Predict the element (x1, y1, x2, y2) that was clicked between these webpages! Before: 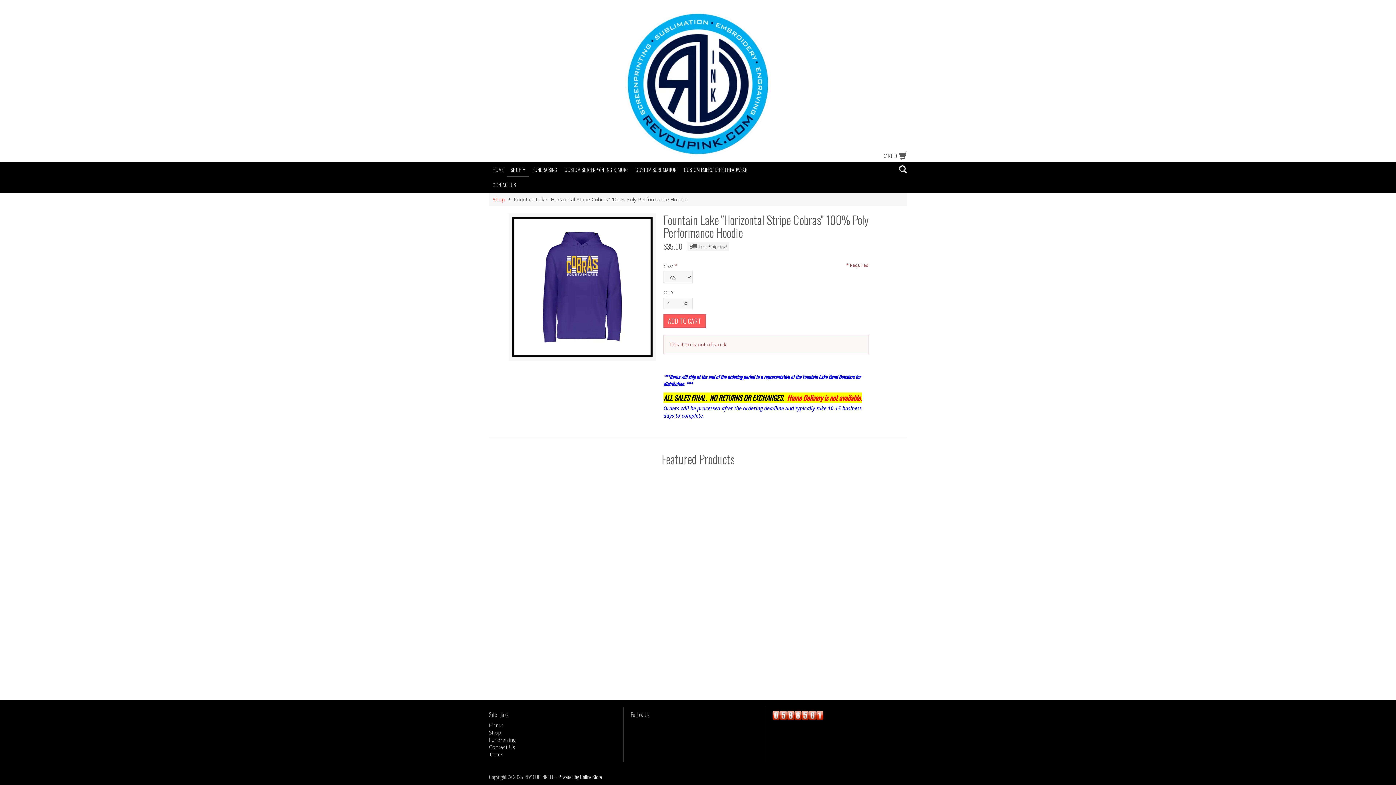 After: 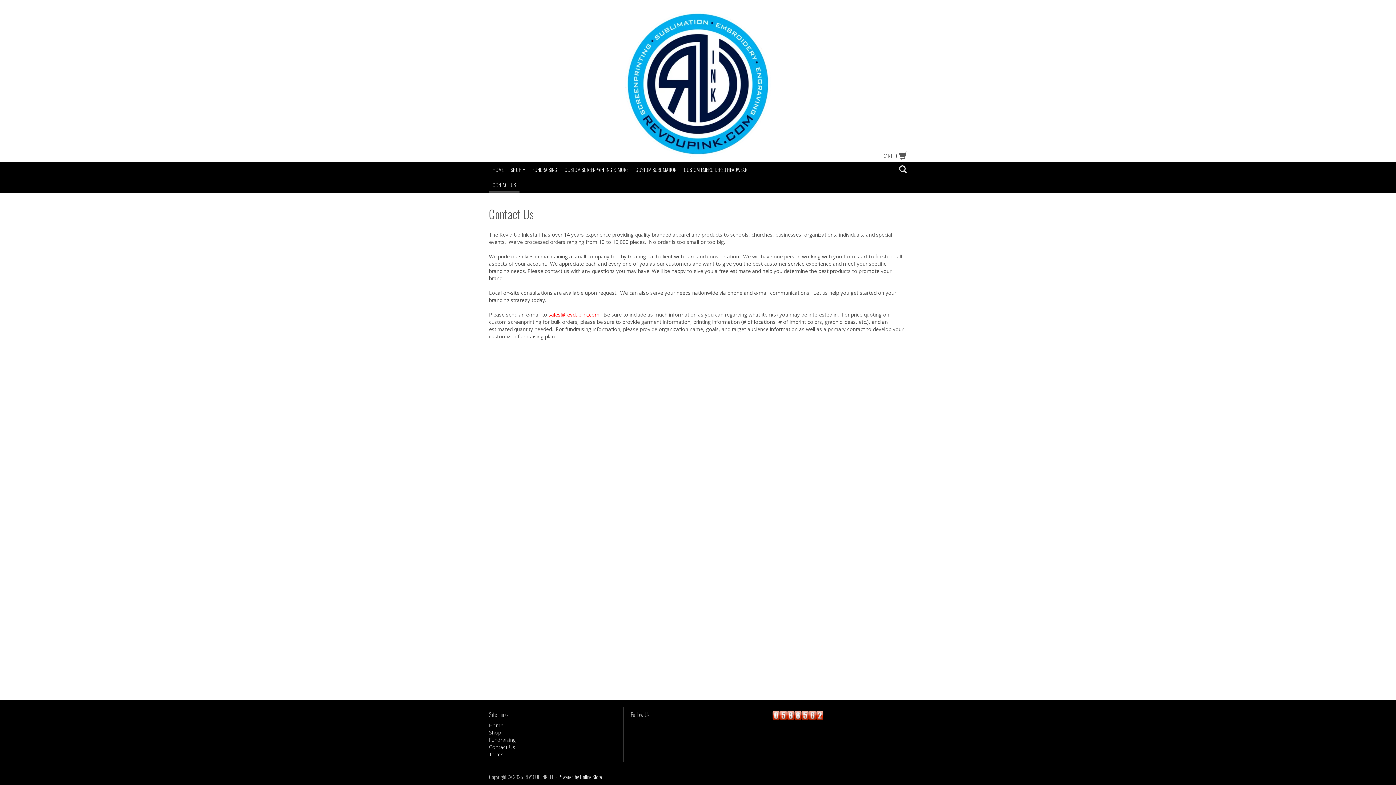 Action: label: CONTACT US bbox: (489, 177, 519, 192)